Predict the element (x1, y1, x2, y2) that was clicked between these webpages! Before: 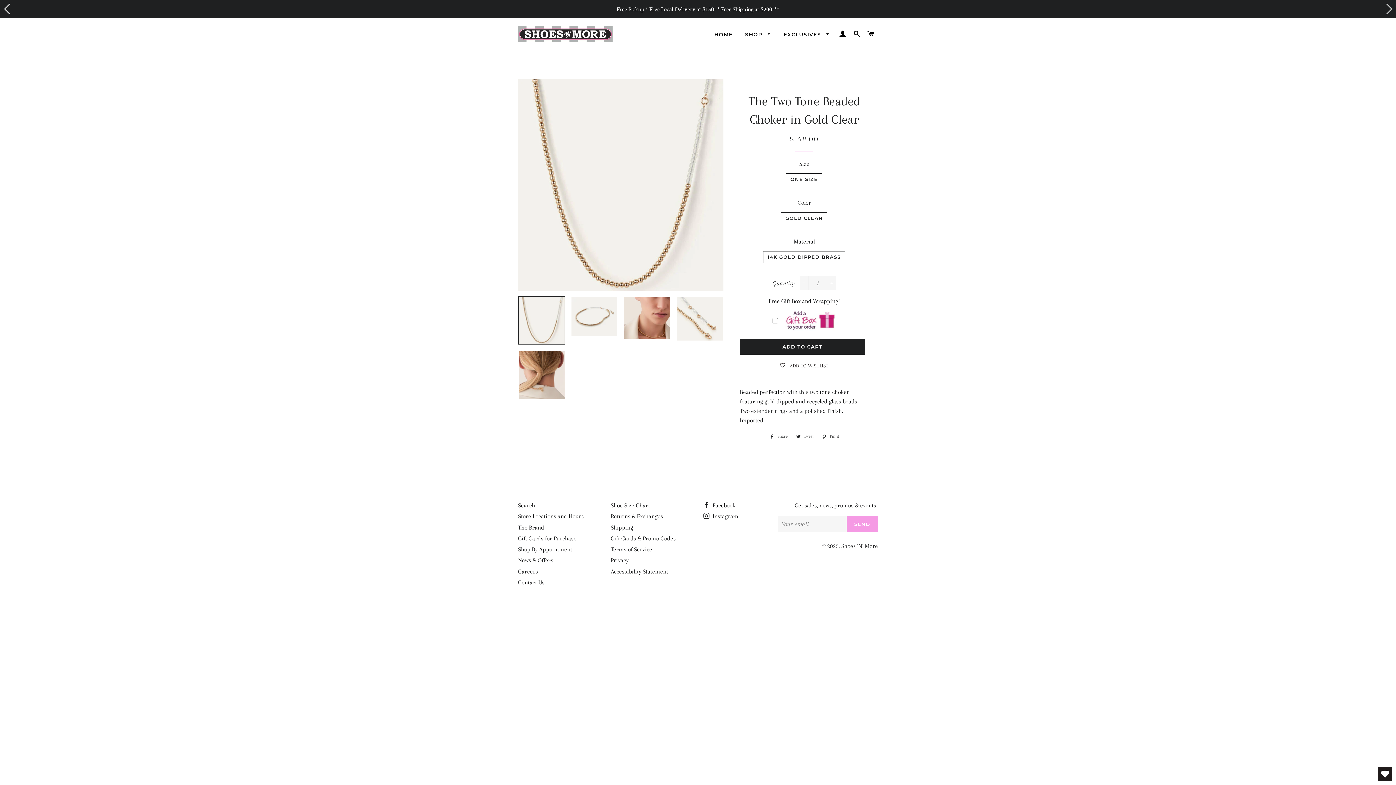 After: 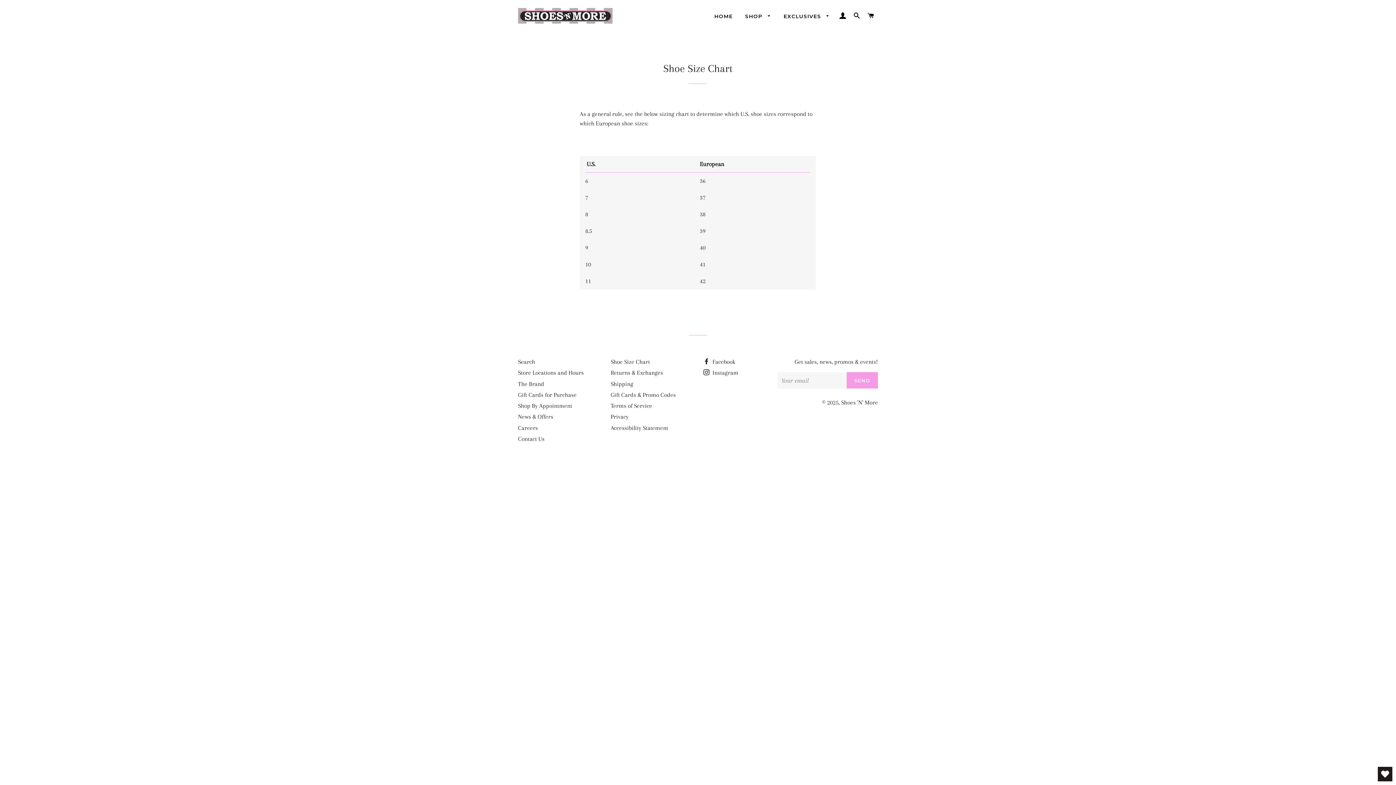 Action: bbox: (610, 484, 650, 490) label: Shoe Size Chart